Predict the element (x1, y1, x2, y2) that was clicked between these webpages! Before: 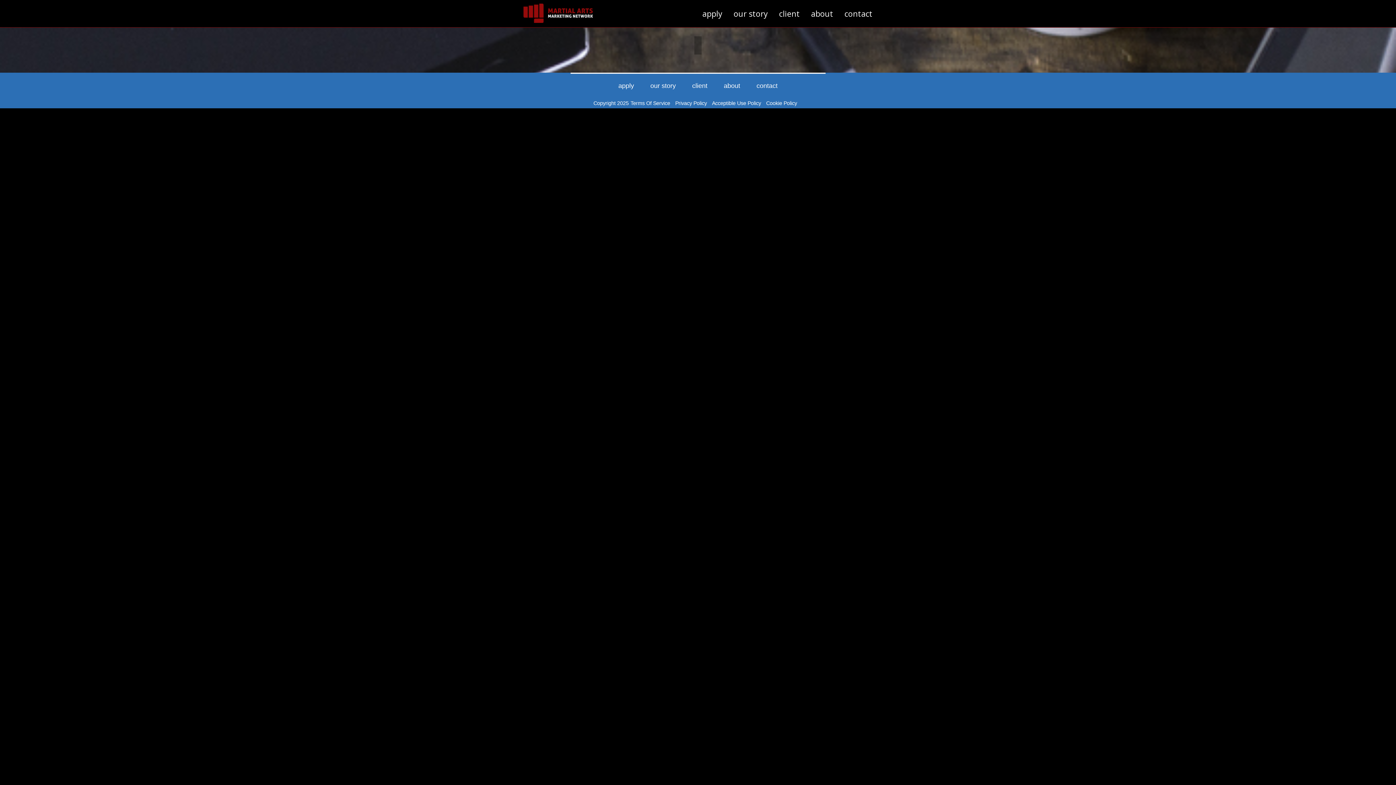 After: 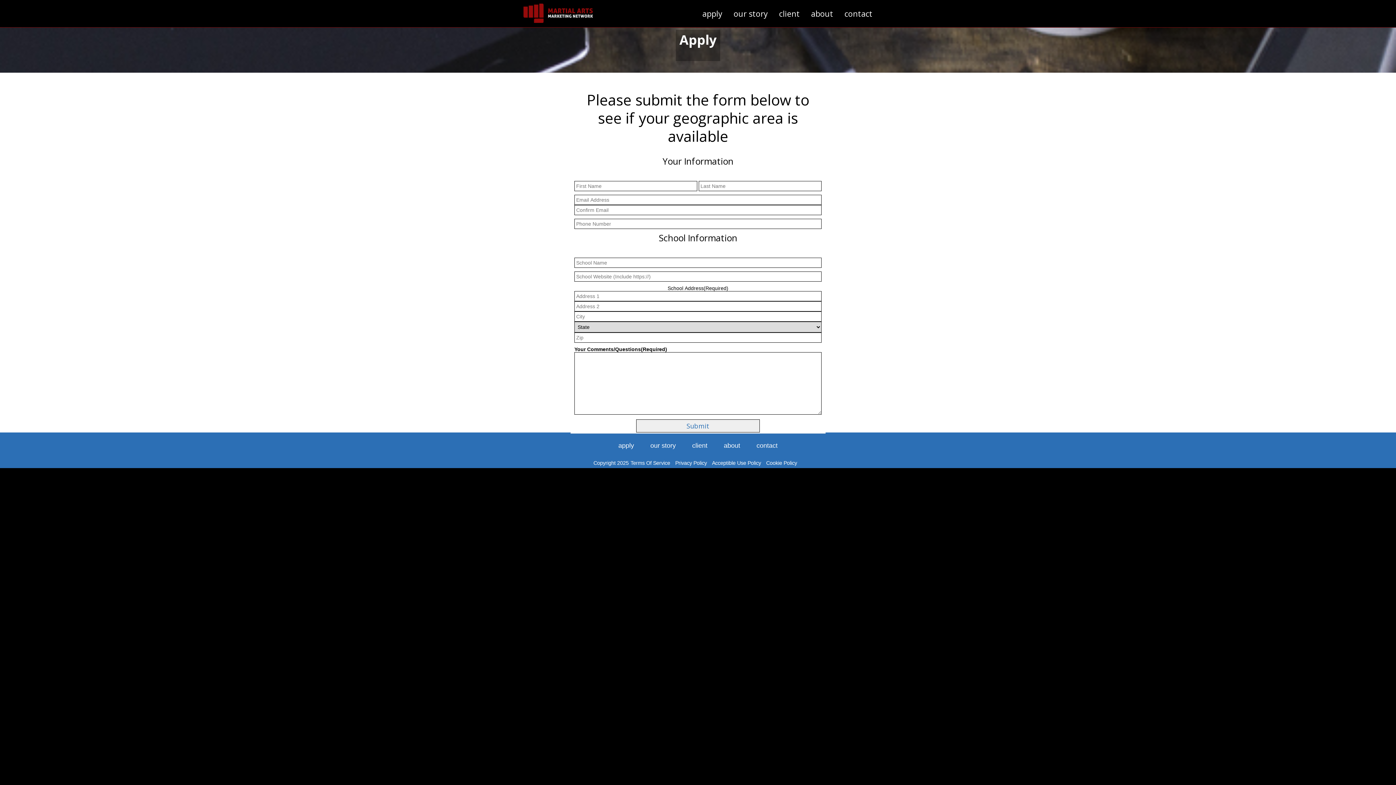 Action: label: apply bbox: (702, 3, 722, 23)